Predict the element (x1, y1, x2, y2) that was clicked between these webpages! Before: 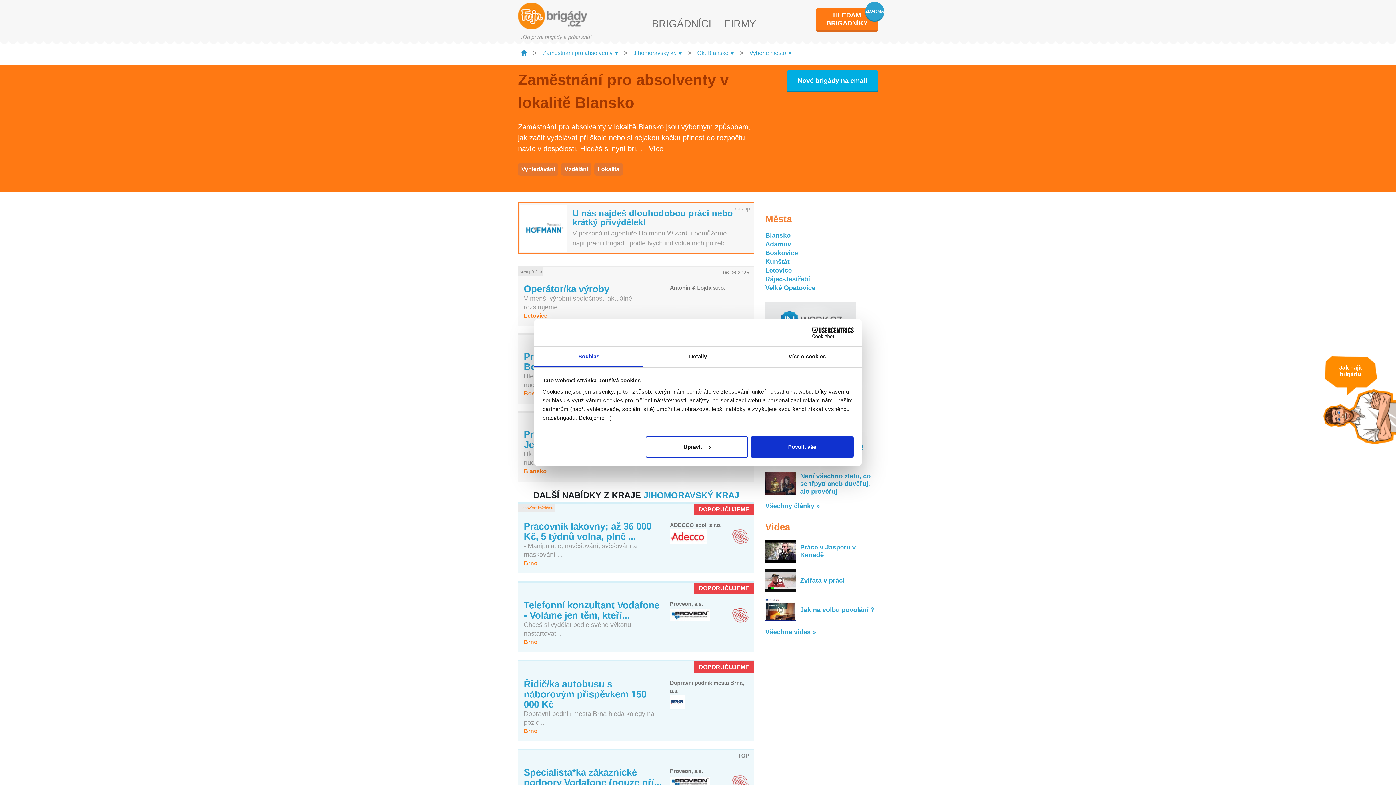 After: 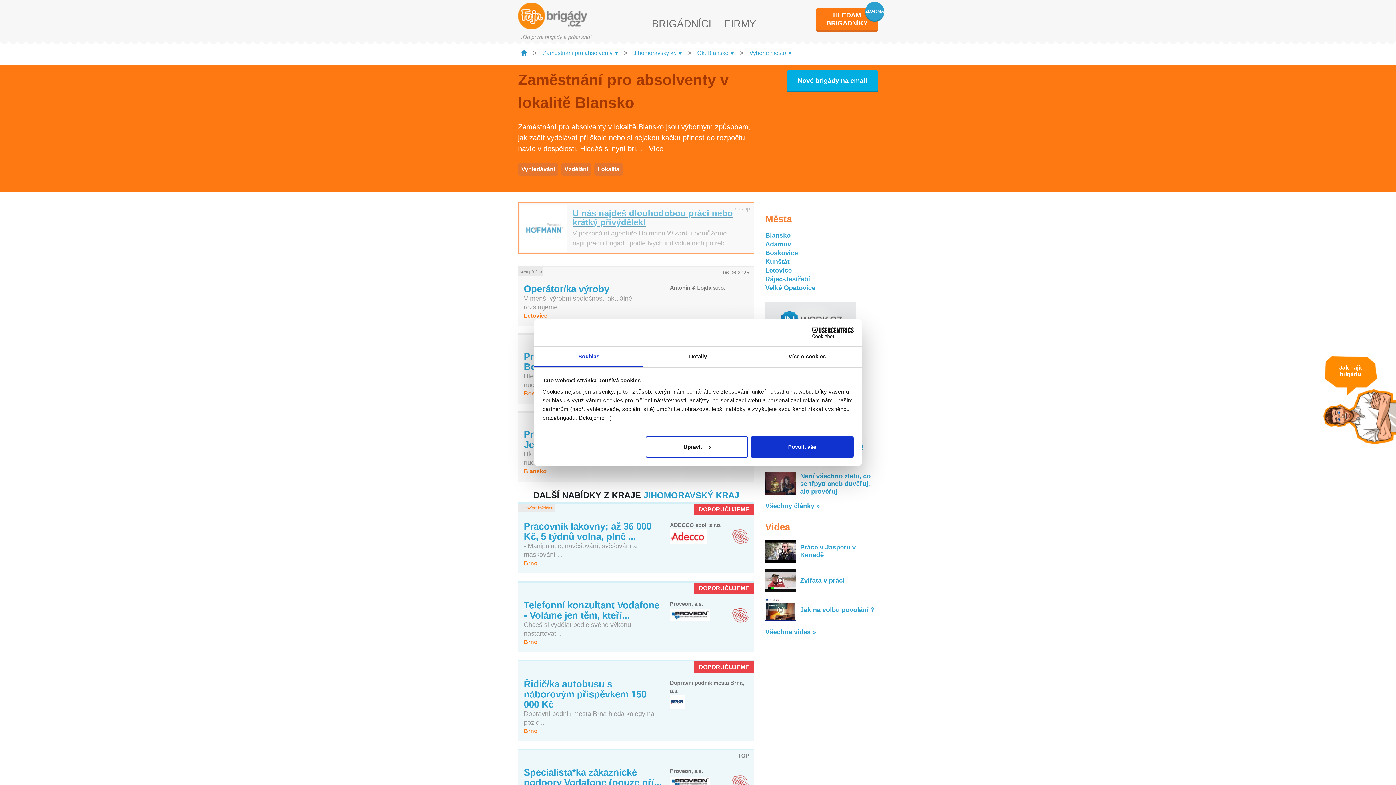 Action: bbox: (518, 203, 753, 253) label: U nás najdeš dlouhodobou práci nebo krátký přivýdělek!

V personální agentuře Hofmann Wizard ti pomůžeme najít práci i brigádu podle tvých individuálních potřeb.

náš tip